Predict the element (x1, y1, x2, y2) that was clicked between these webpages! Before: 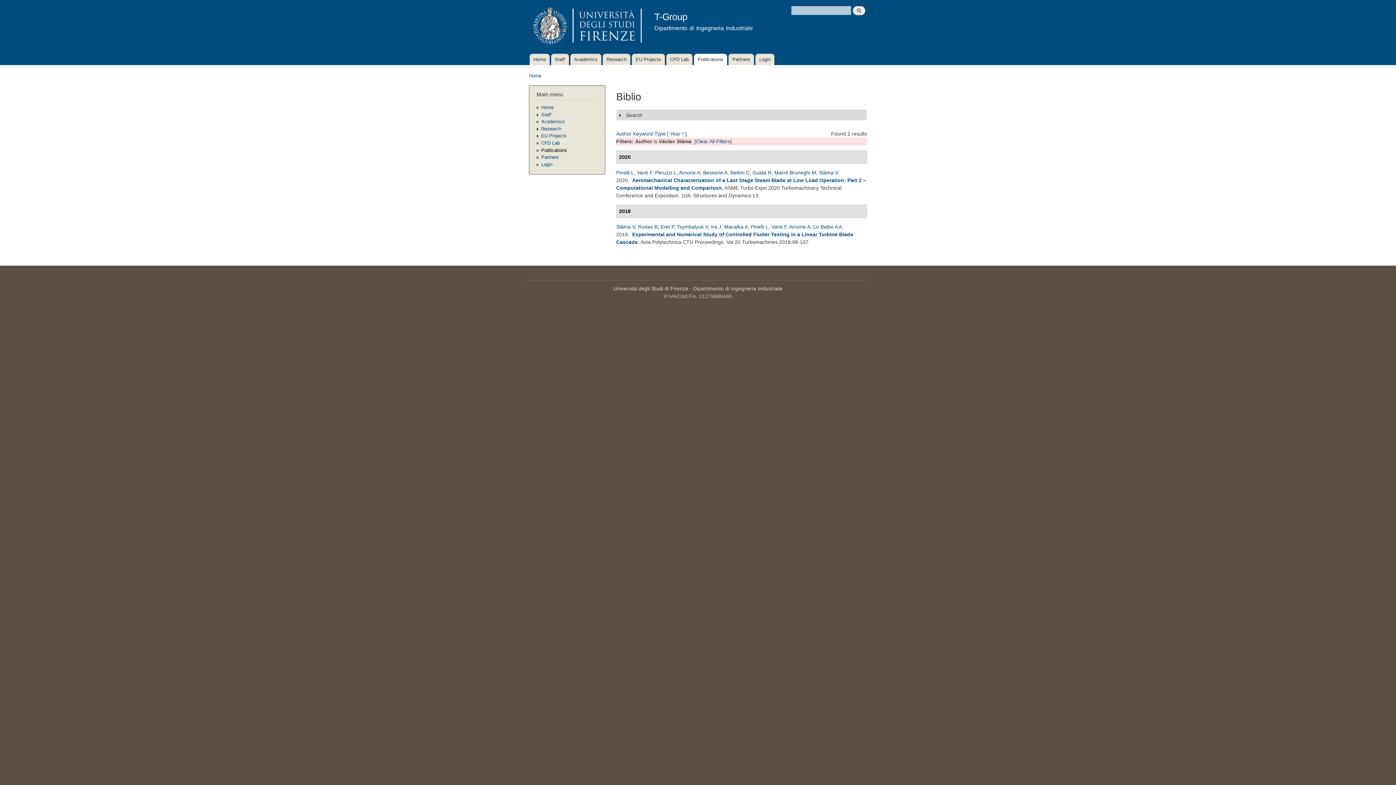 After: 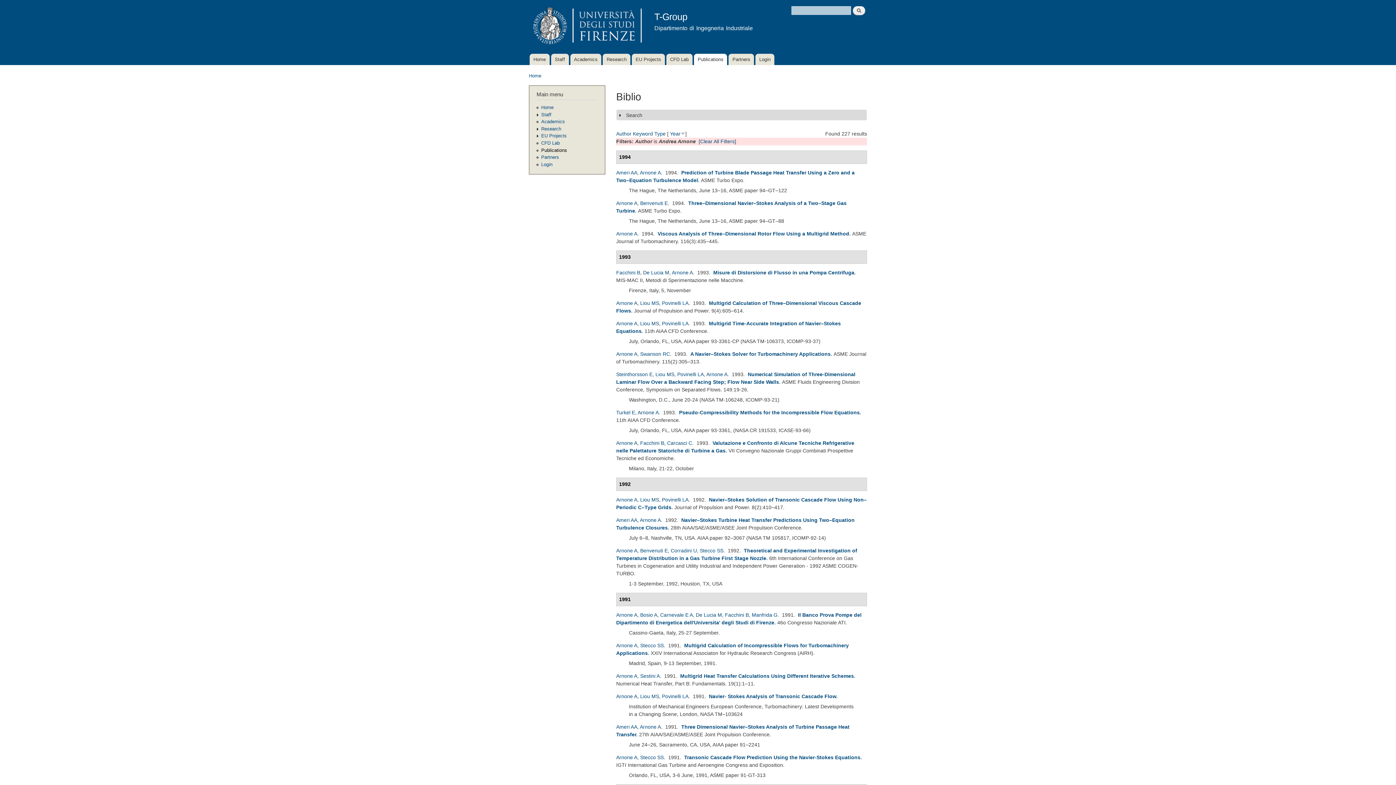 Action: label: Arnone A bbox: (789, 223, 810, 229)